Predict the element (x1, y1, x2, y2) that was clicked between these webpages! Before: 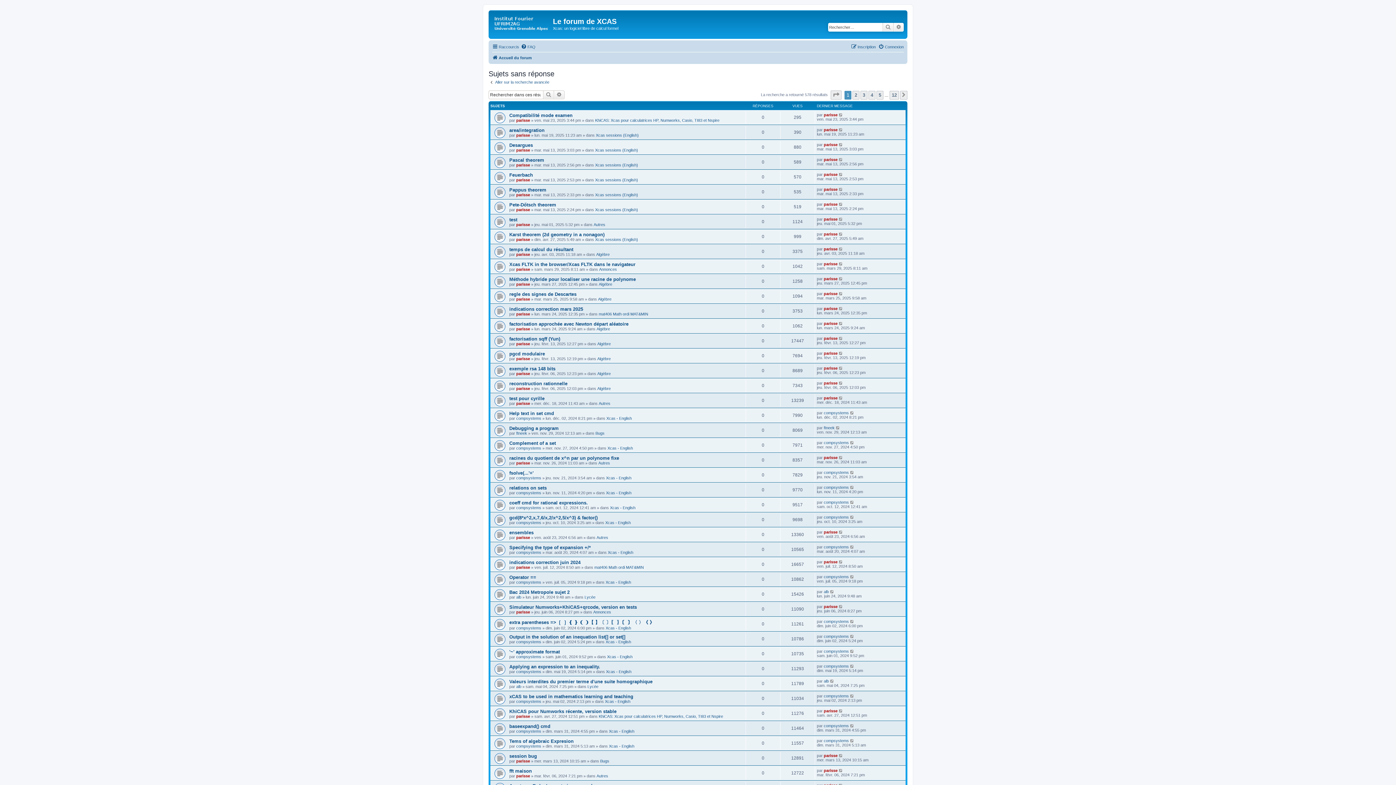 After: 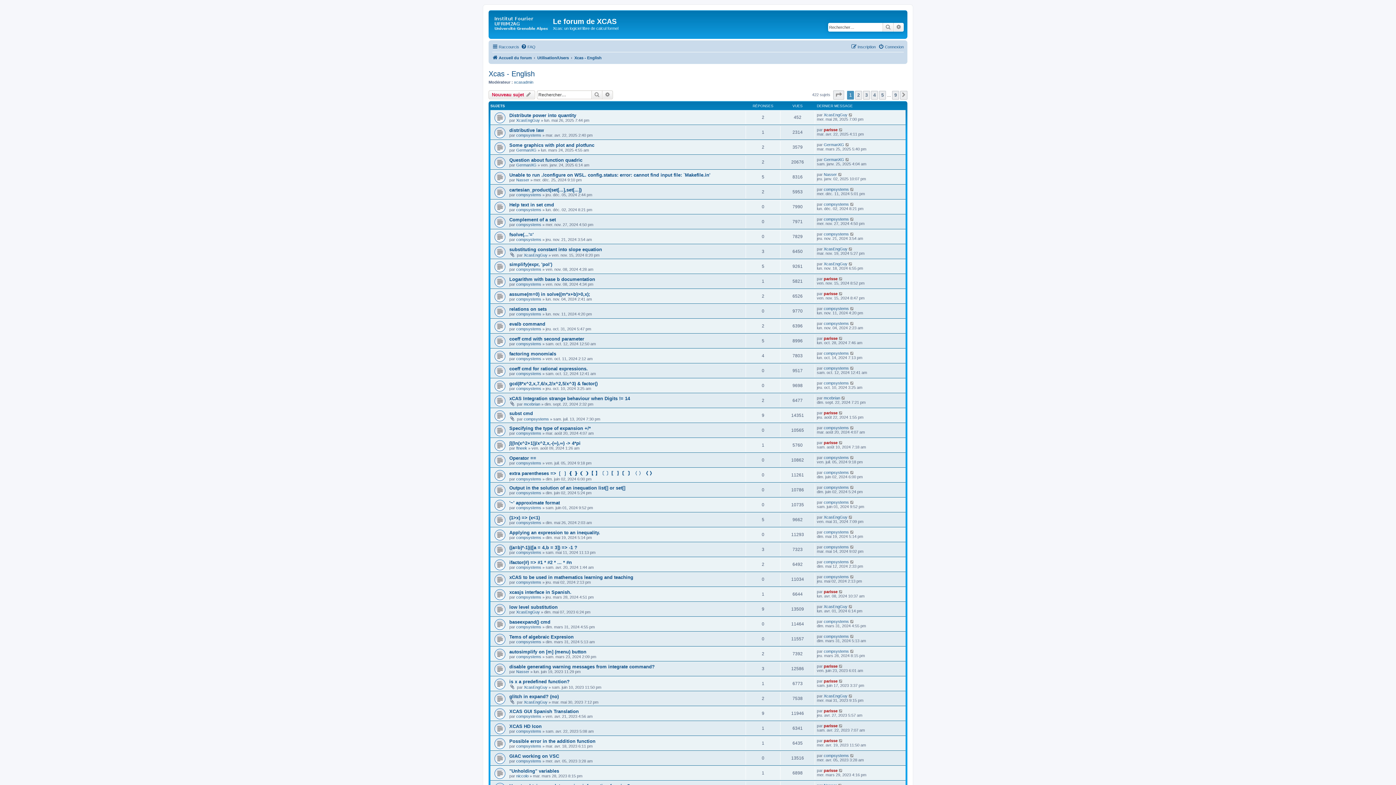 Action: label: Xcas - English bbox: (605, 580, 631, 584)